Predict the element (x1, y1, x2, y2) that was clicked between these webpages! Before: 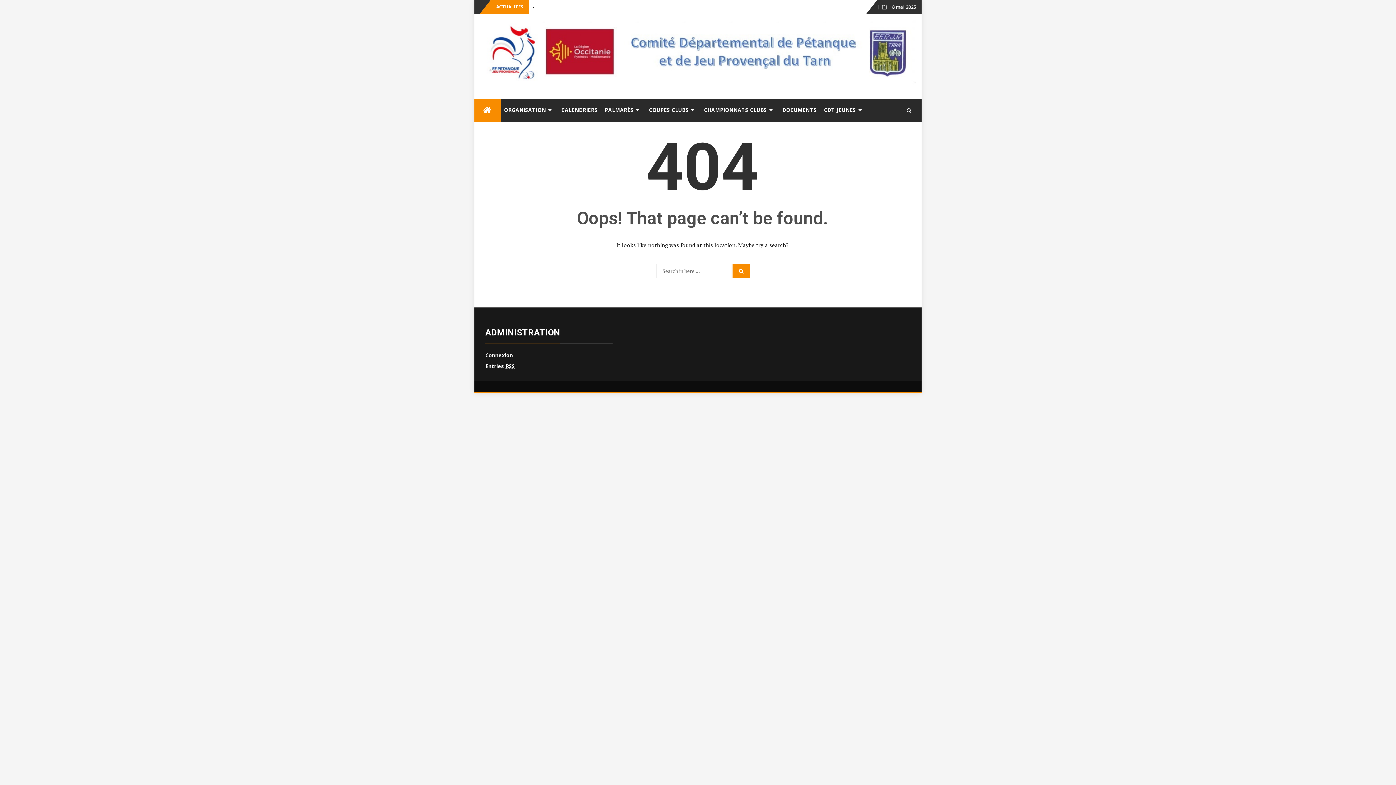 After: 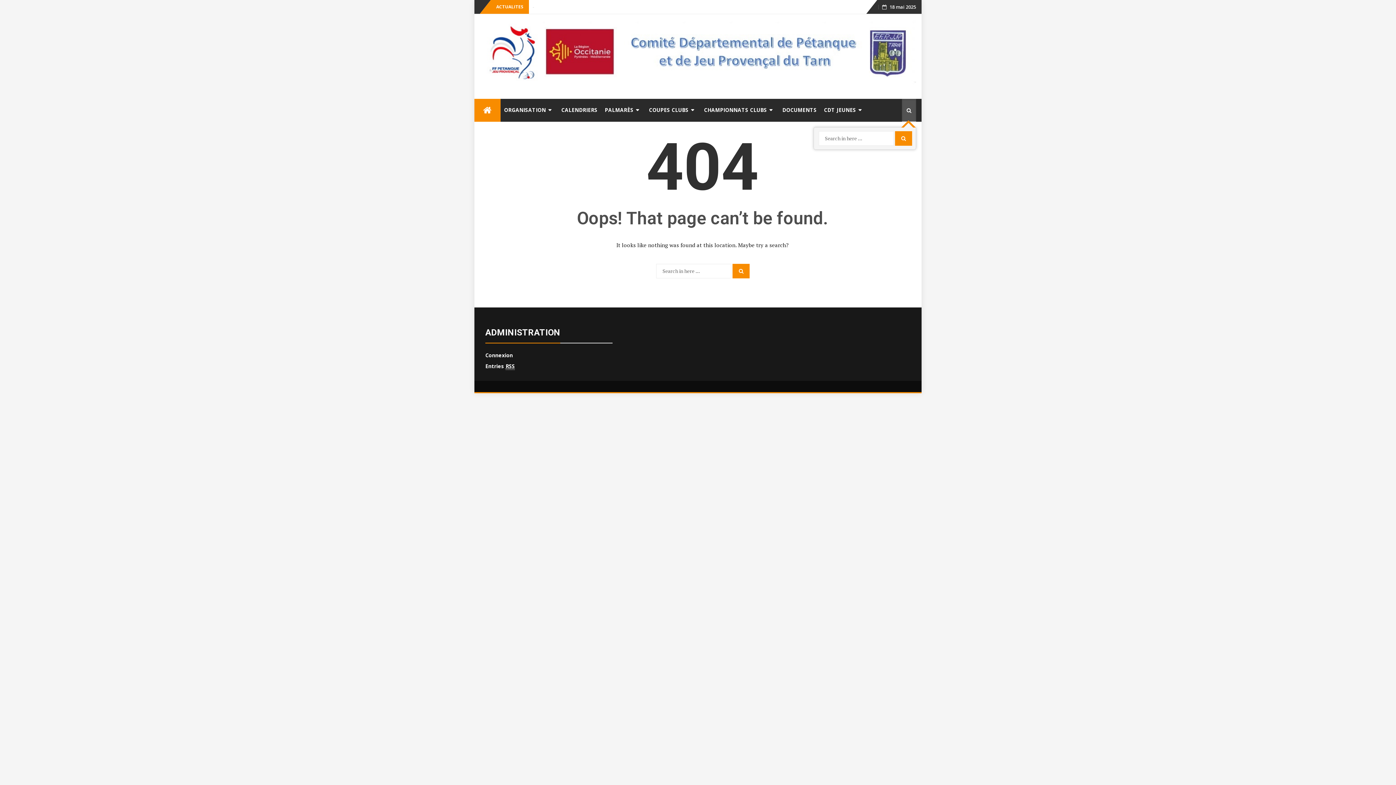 Action: bbox: (902, 99, 916, 121)